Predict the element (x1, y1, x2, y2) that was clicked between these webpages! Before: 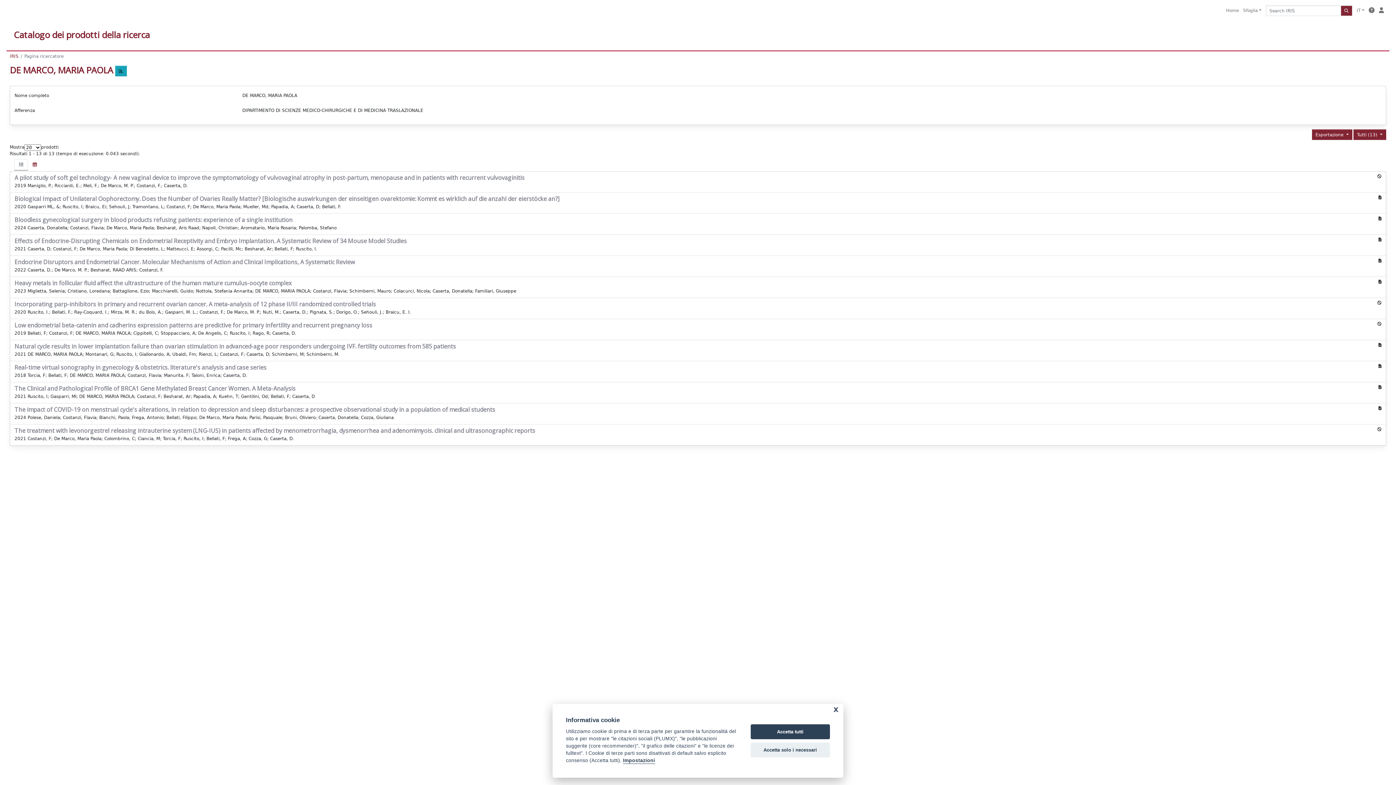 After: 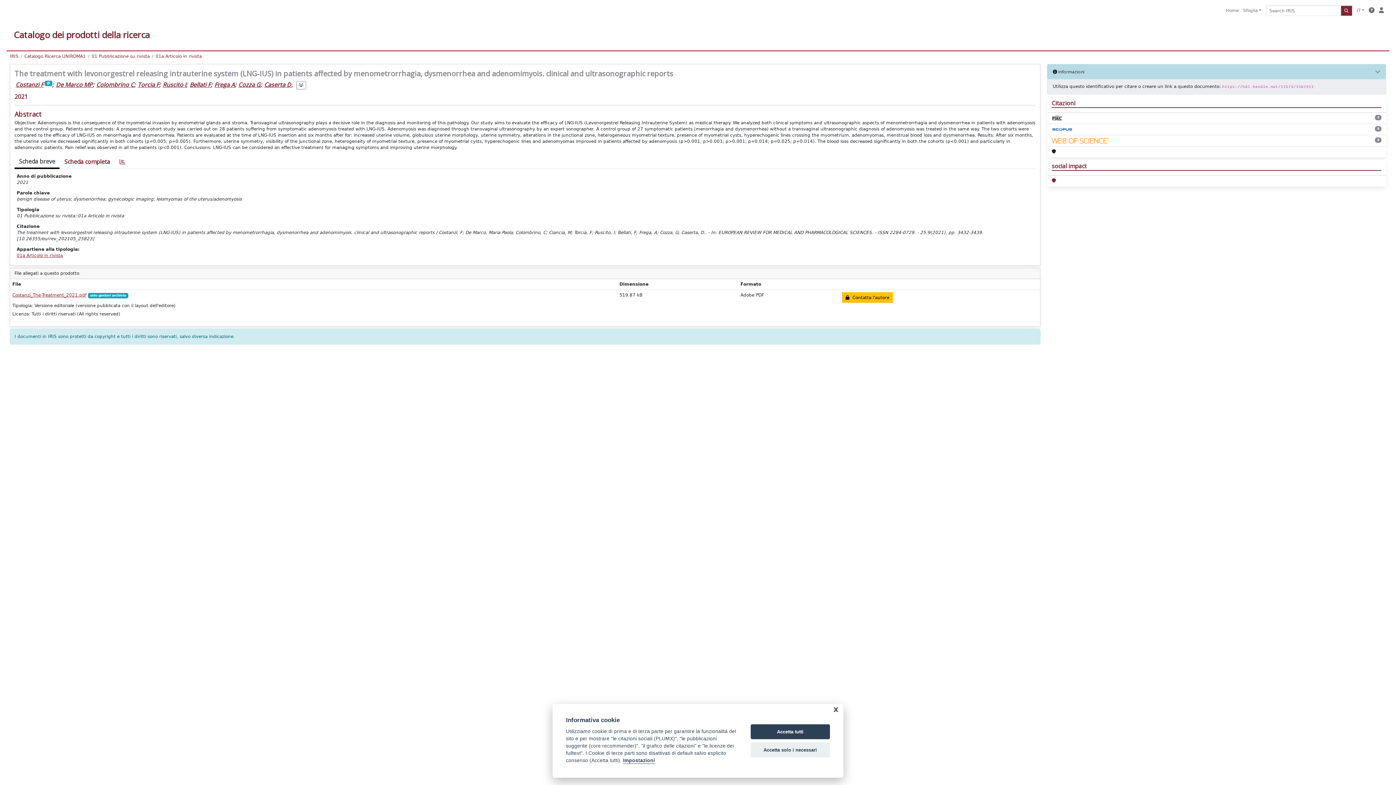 Action: bbox: (10, 424, 1386, 445) label: The treatment with levonorgestrel releasing intrauterine system (LNG-IUS) in patients affected by menometrorrhagia, dysmenorrhea and adenomimyois. clinical and ultrasonographic reports

2021 Costanzi, F; De Marco, Maria Paola; Colombrino, C; Ciancia, M; Torcia, F; Ruscito, I; Bellati, F; Frega, A; Cozza, G; Caserta, D.